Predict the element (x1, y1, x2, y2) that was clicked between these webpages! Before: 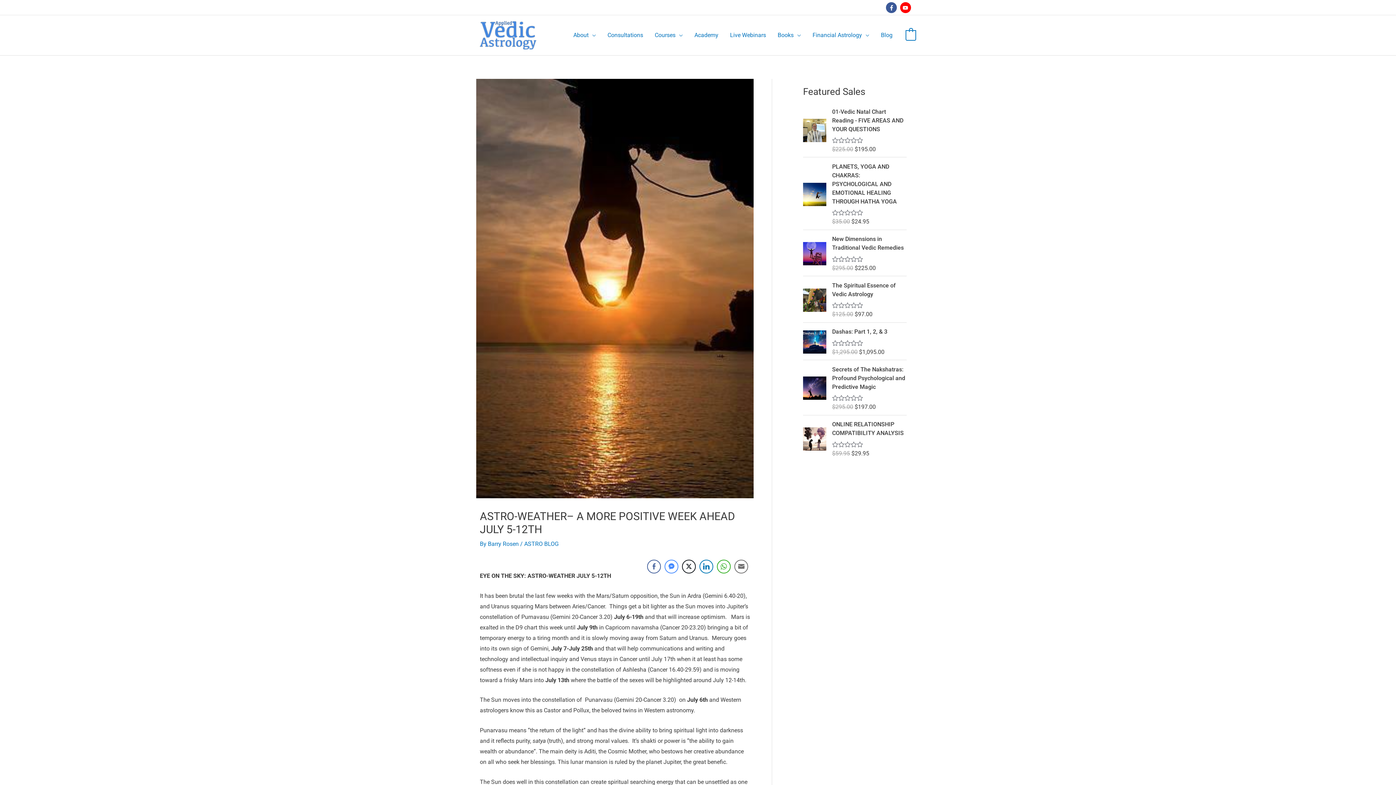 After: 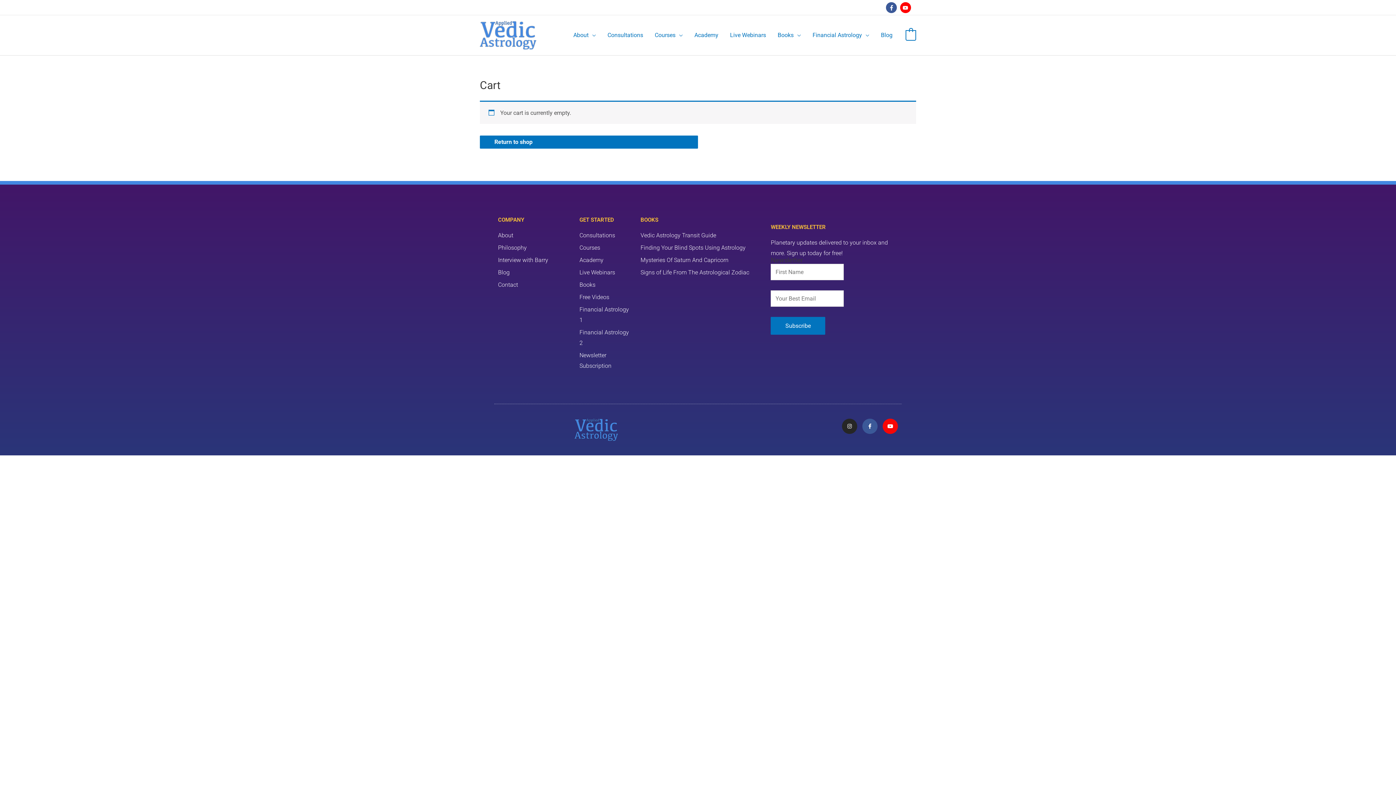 Action: bbox: (905, 31, 916, 38) label: View Shopping Cart, empty